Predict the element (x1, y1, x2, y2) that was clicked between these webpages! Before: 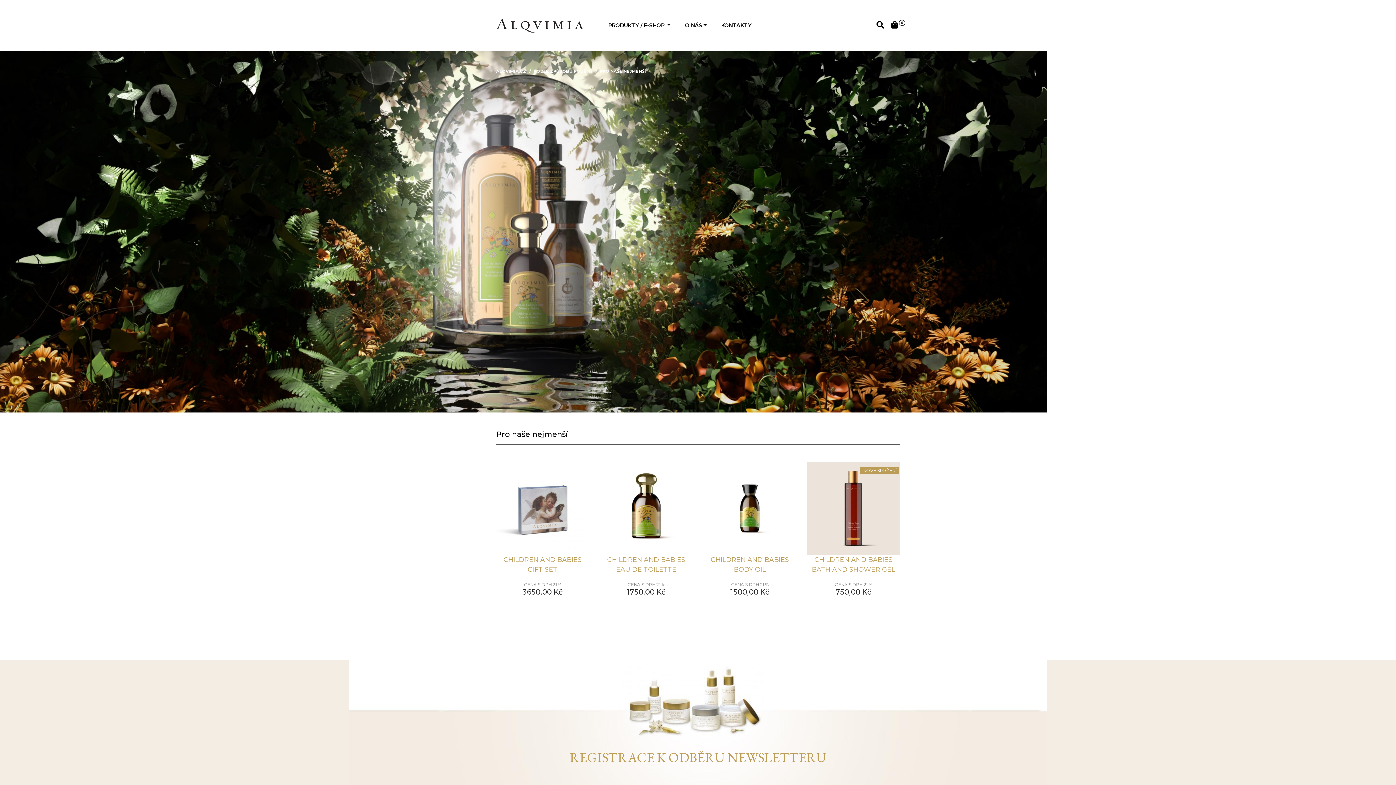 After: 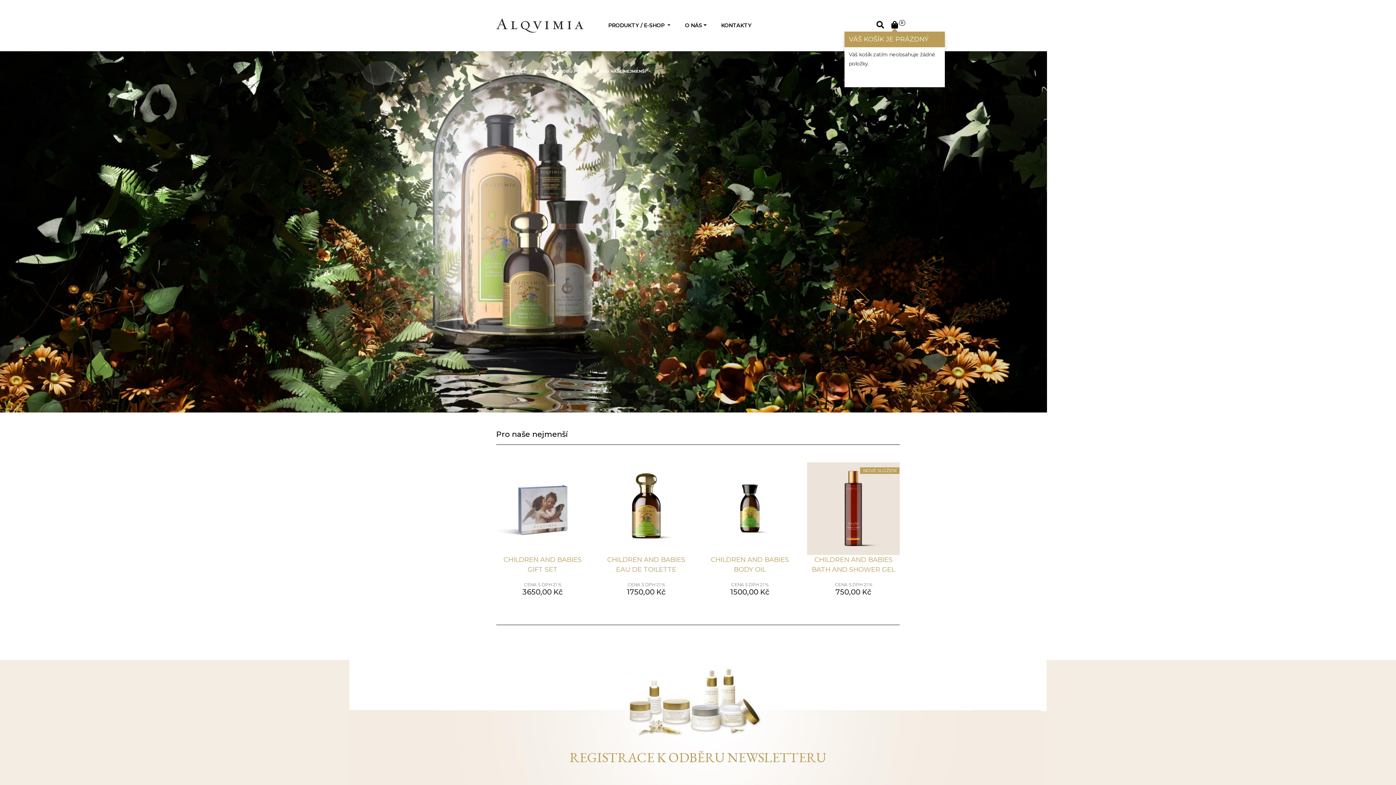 Action: bbox: (891, 22, 898, 28) label: 0